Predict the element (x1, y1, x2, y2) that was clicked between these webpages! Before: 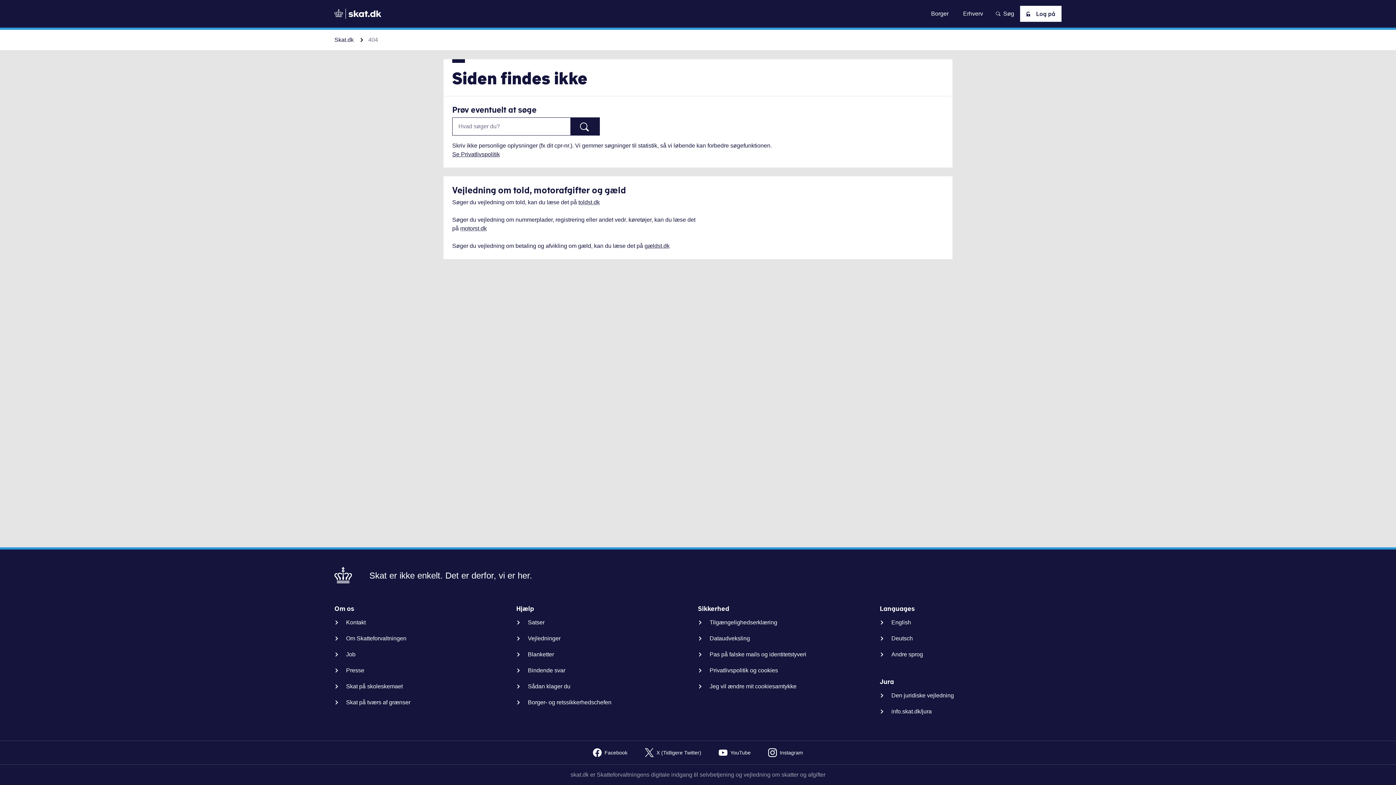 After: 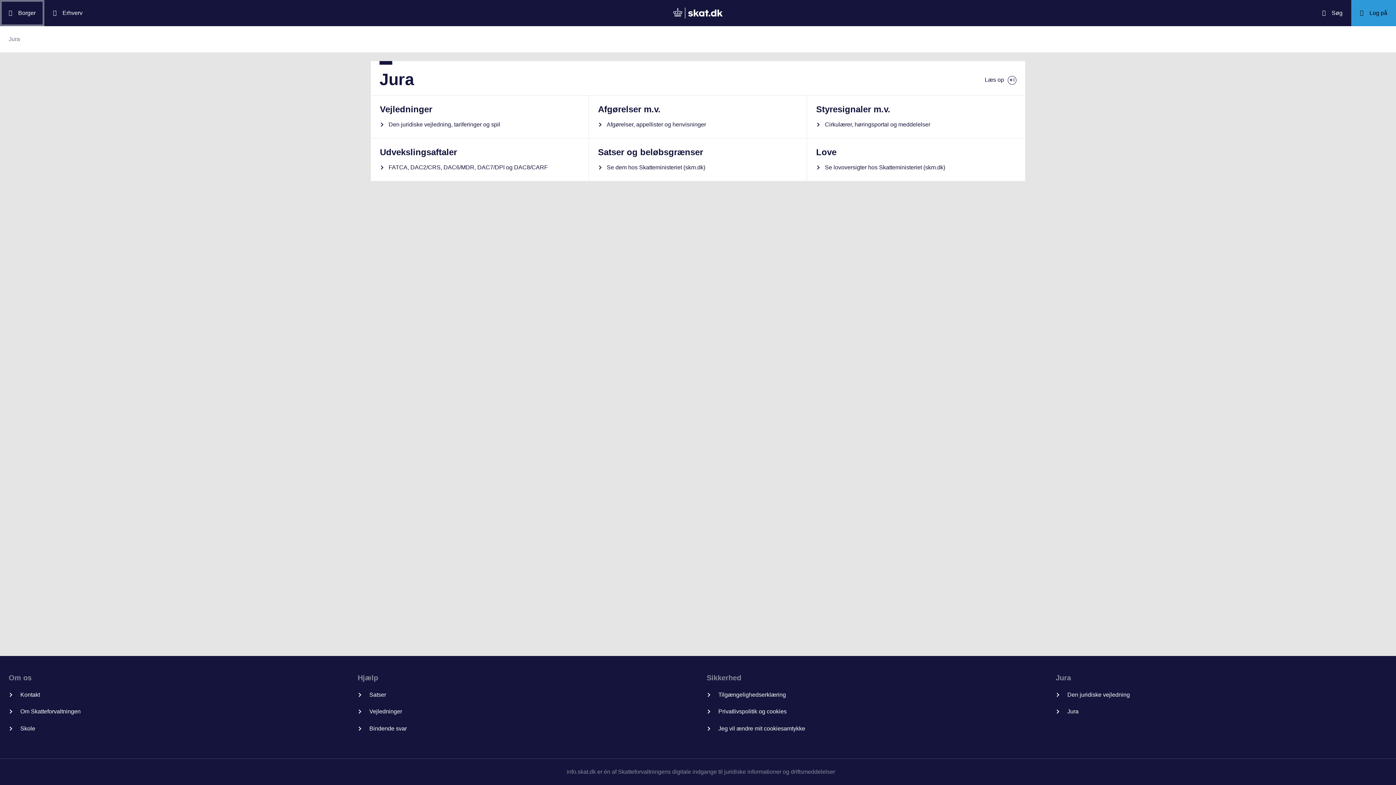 Action: label: info.skat.dk/jura bbox: (880, 707, 937, 716)